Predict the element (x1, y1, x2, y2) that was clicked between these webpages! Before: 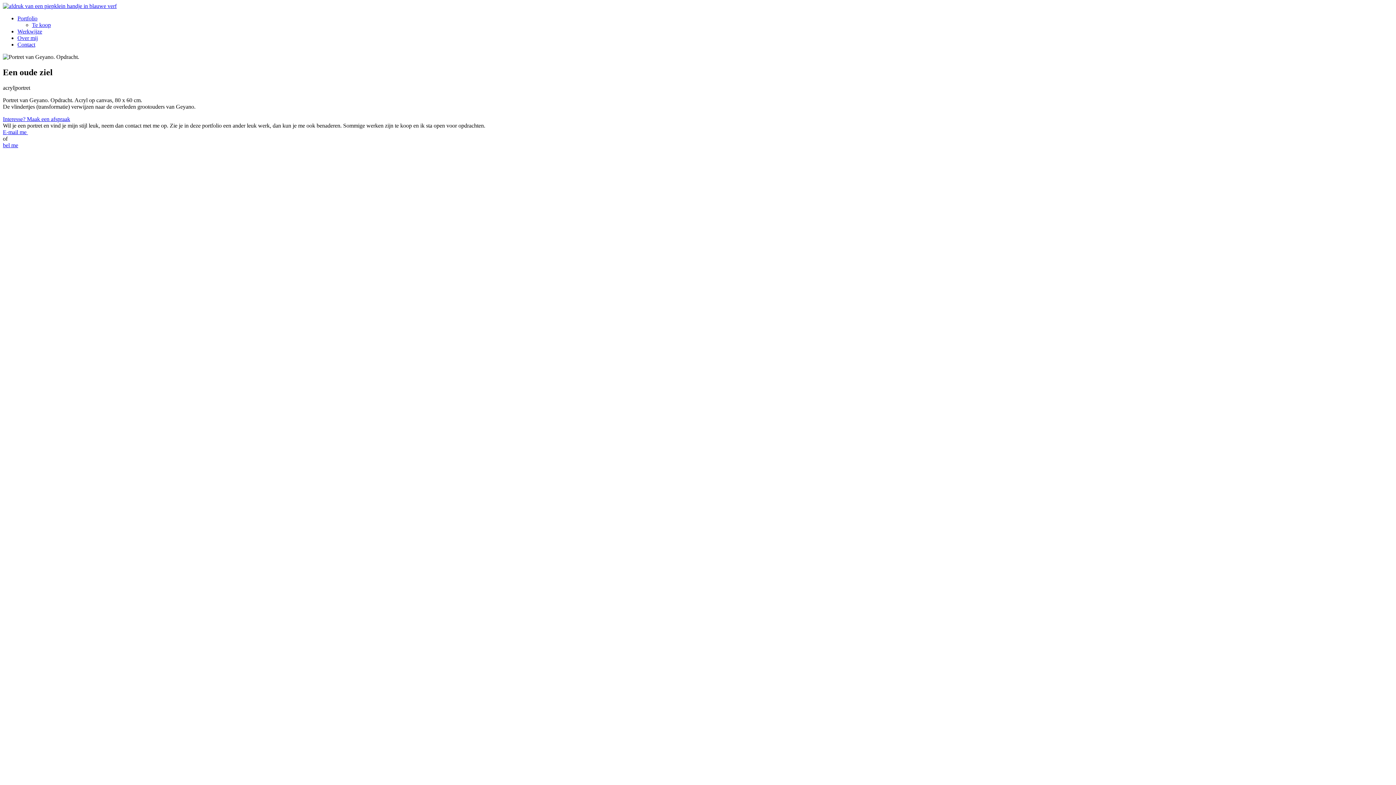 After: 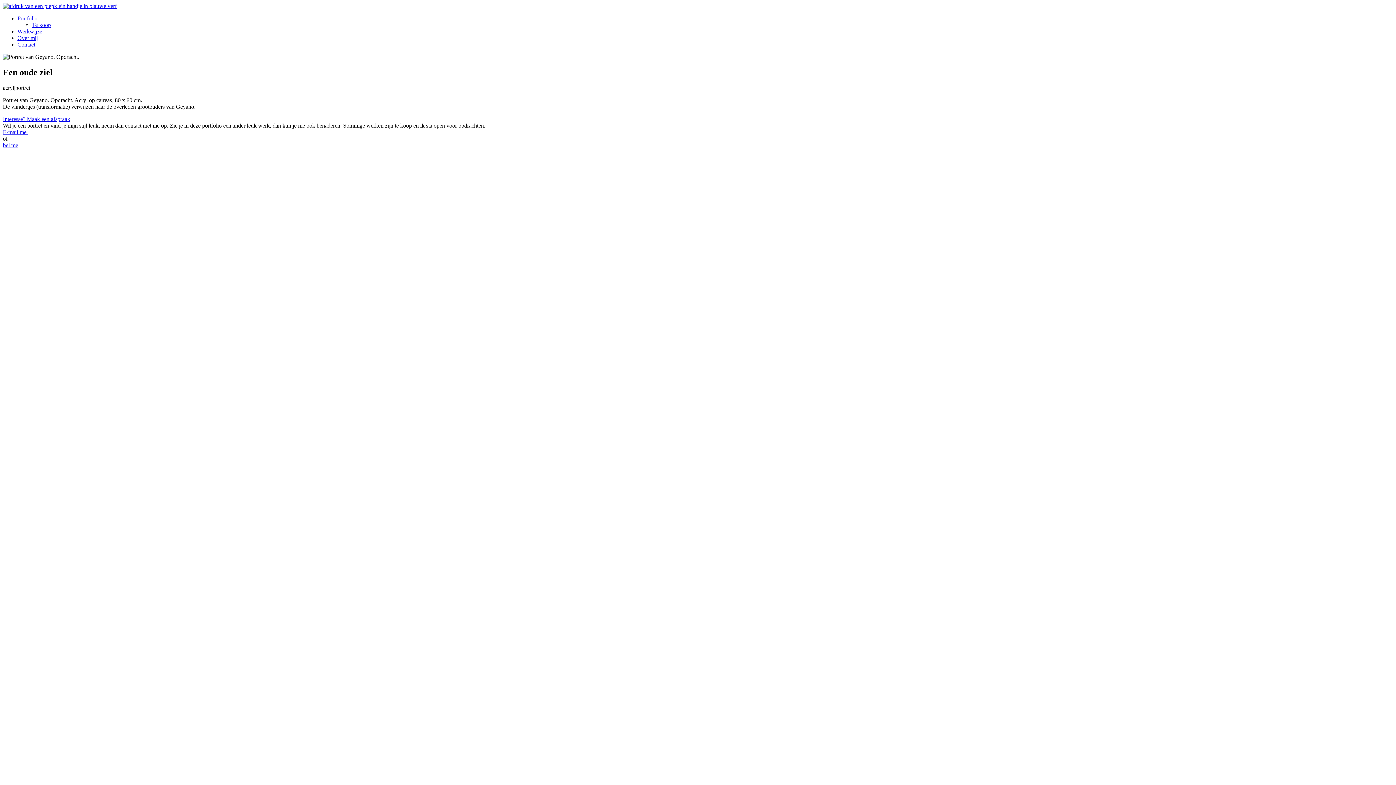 Action: label: E-mail me  bbox: (2, 129, 28, 135)